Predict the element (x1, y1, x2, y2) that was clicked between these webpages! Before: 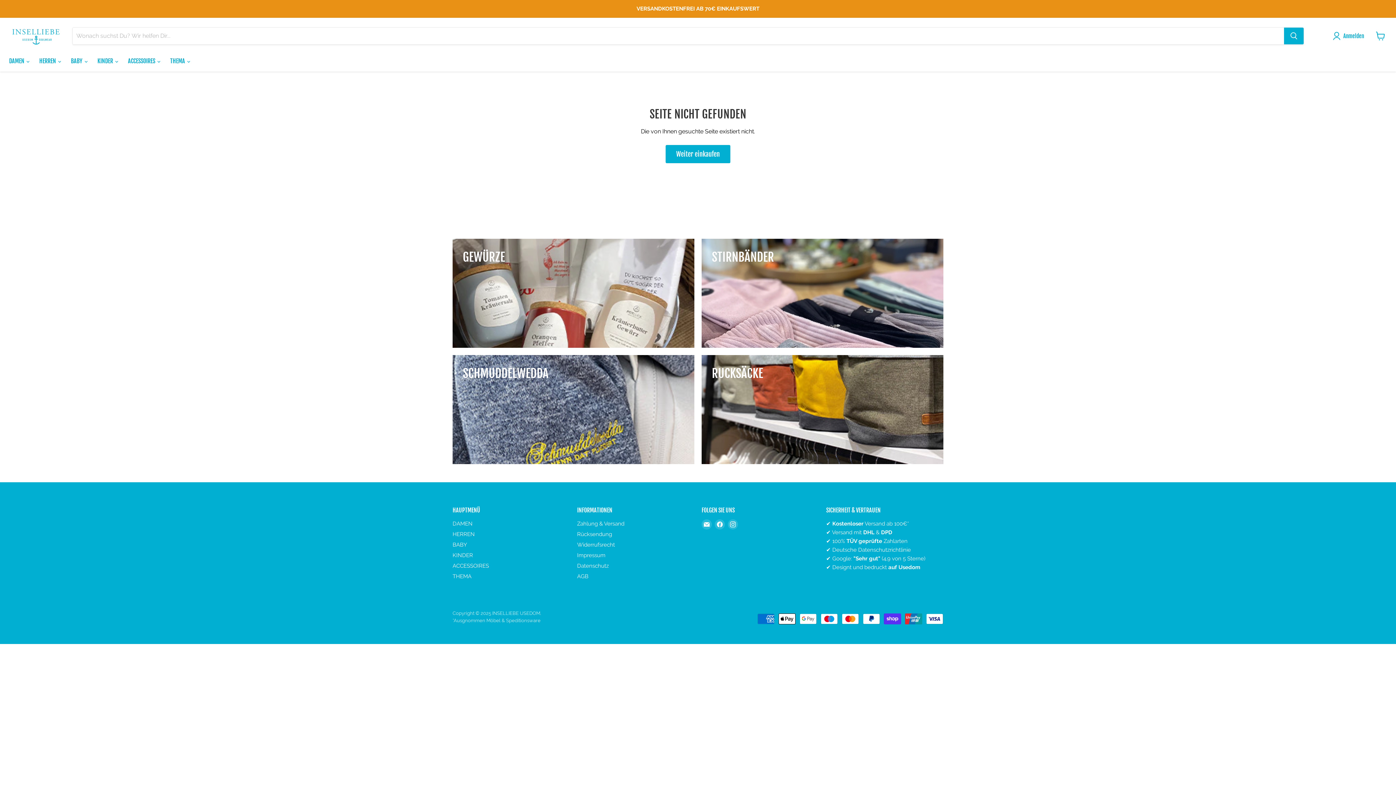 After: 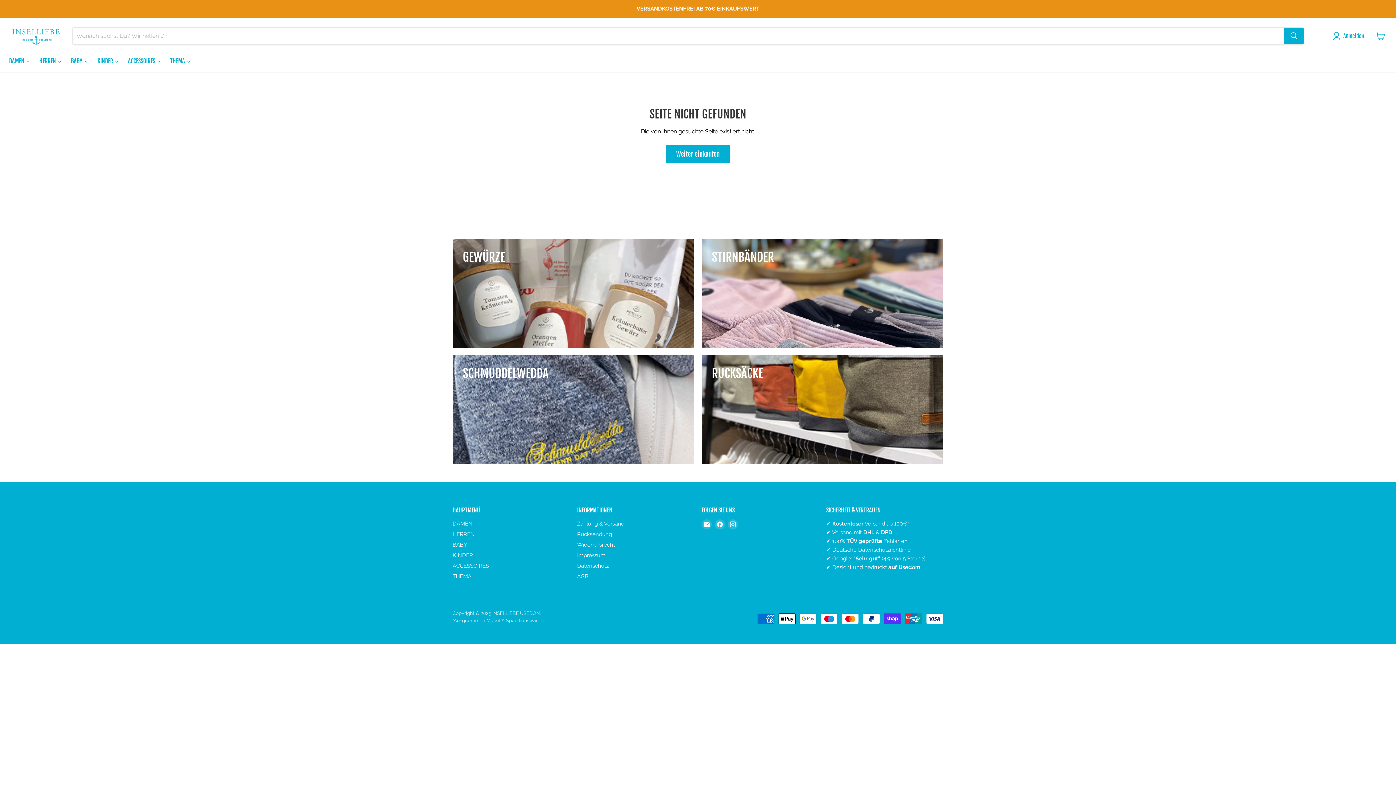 Action: label: RUCKSÄCKE bbox: (701, 355, 943, 464)